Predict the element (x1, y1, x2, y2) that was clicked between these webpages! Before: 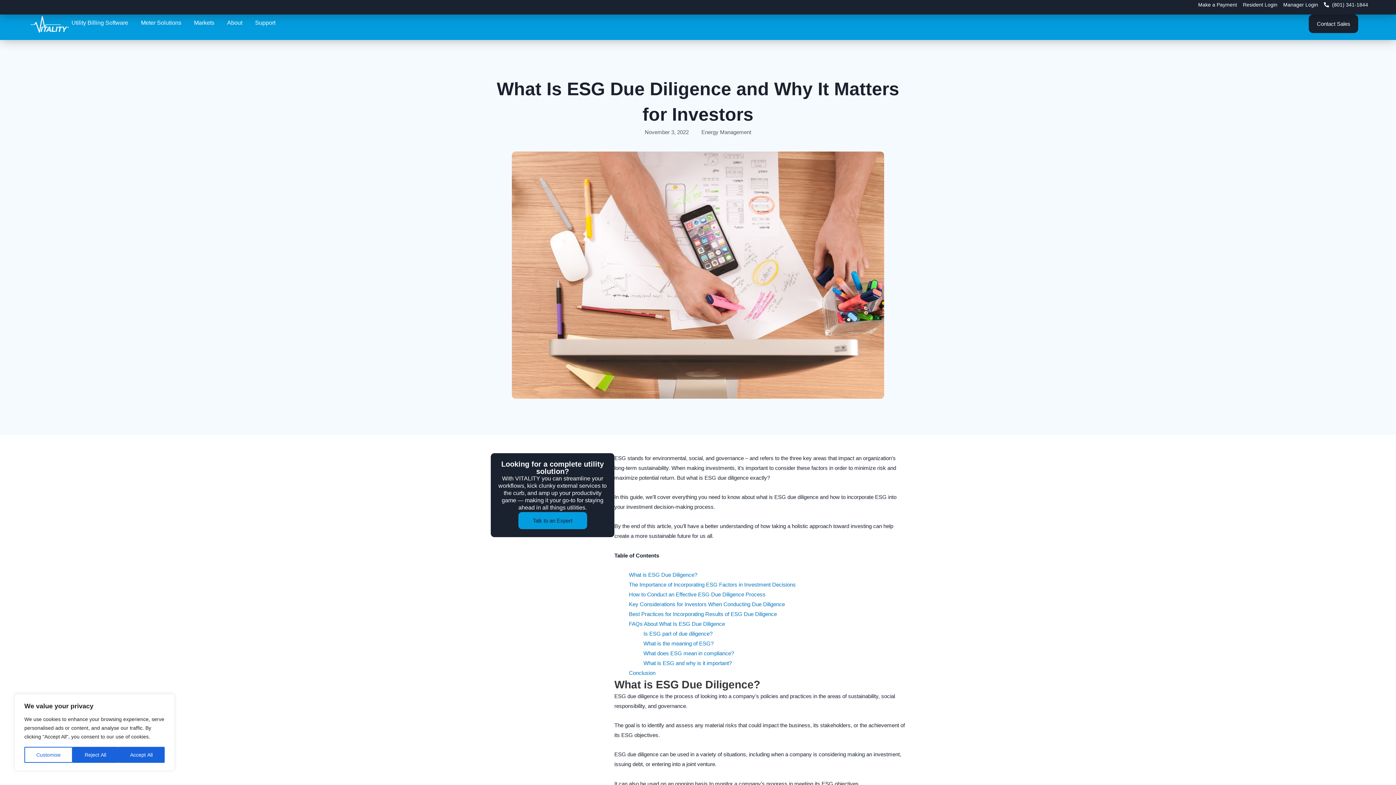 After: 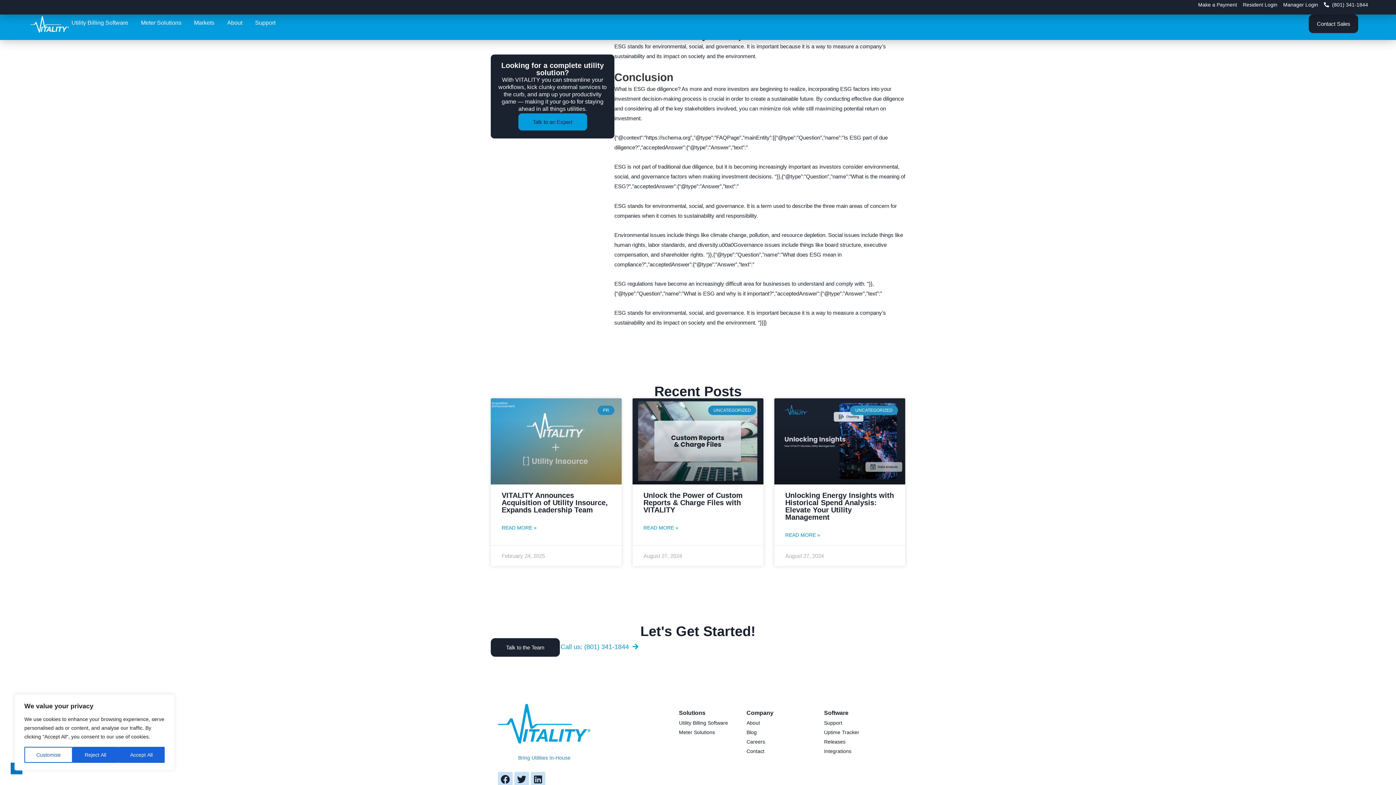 Action: bbox: (643, 650, 734, 656) label: What does ESG mean in compliance?